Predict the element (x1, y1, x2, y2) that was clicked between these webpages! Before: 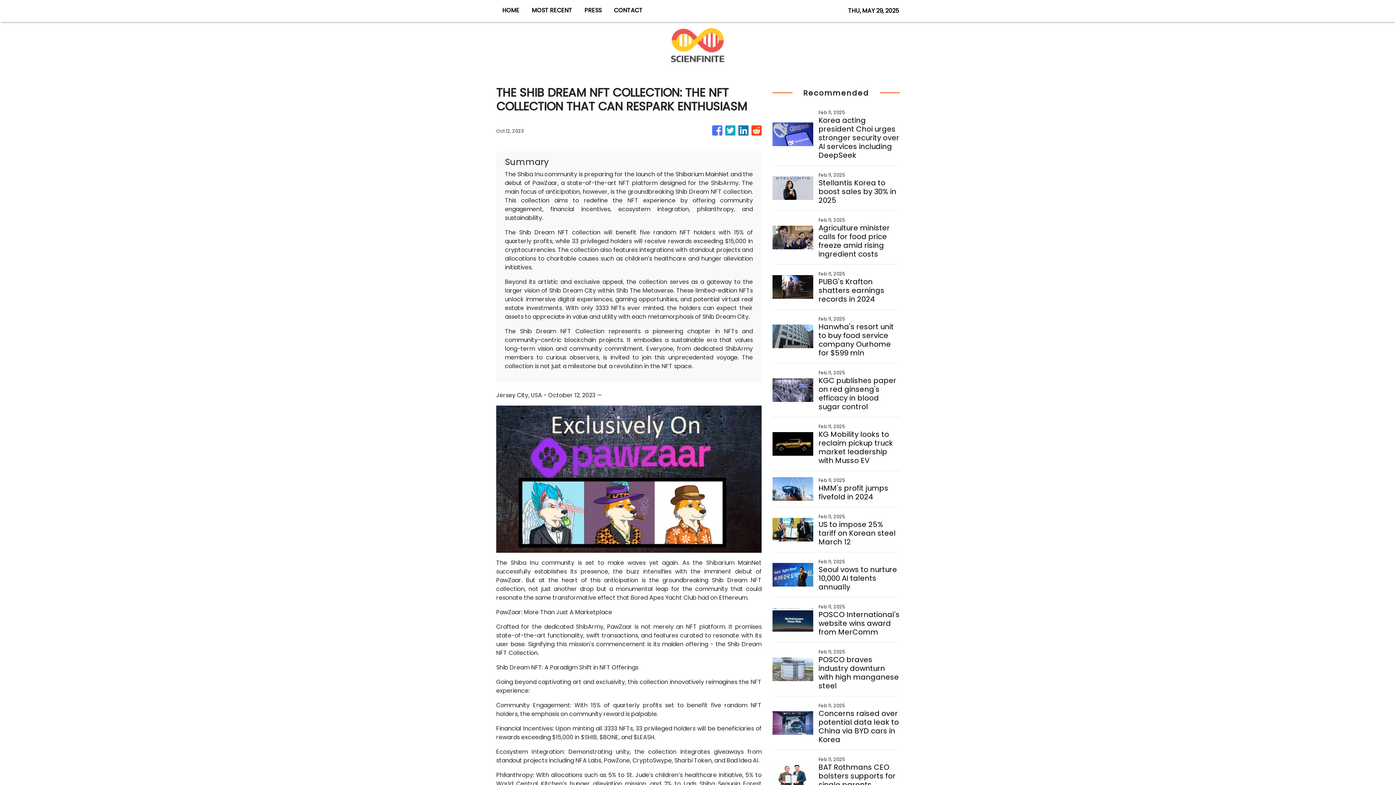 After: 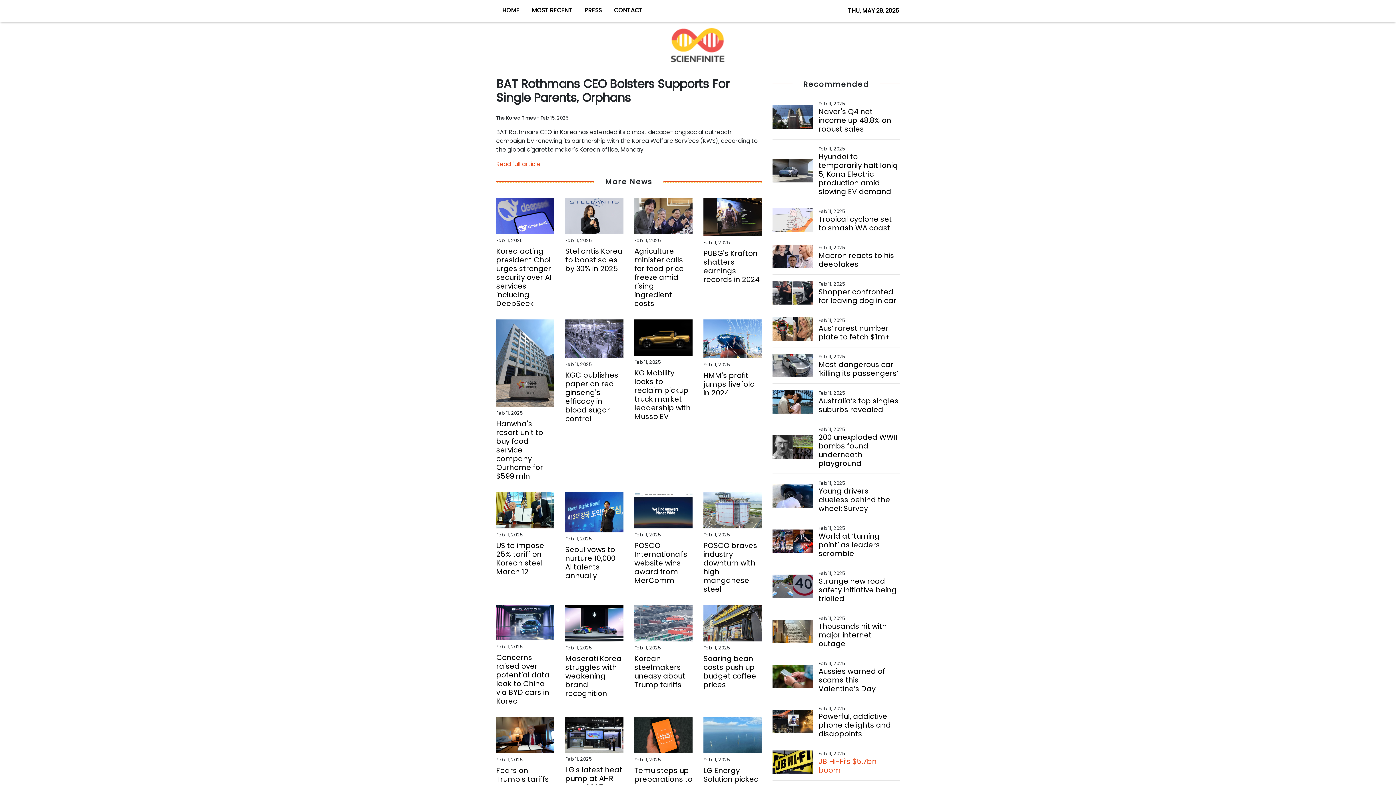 Action: label: BAT Rothmans CEO bolsters supports for single parents, orphans bbox: (818, 763, 899, 798)